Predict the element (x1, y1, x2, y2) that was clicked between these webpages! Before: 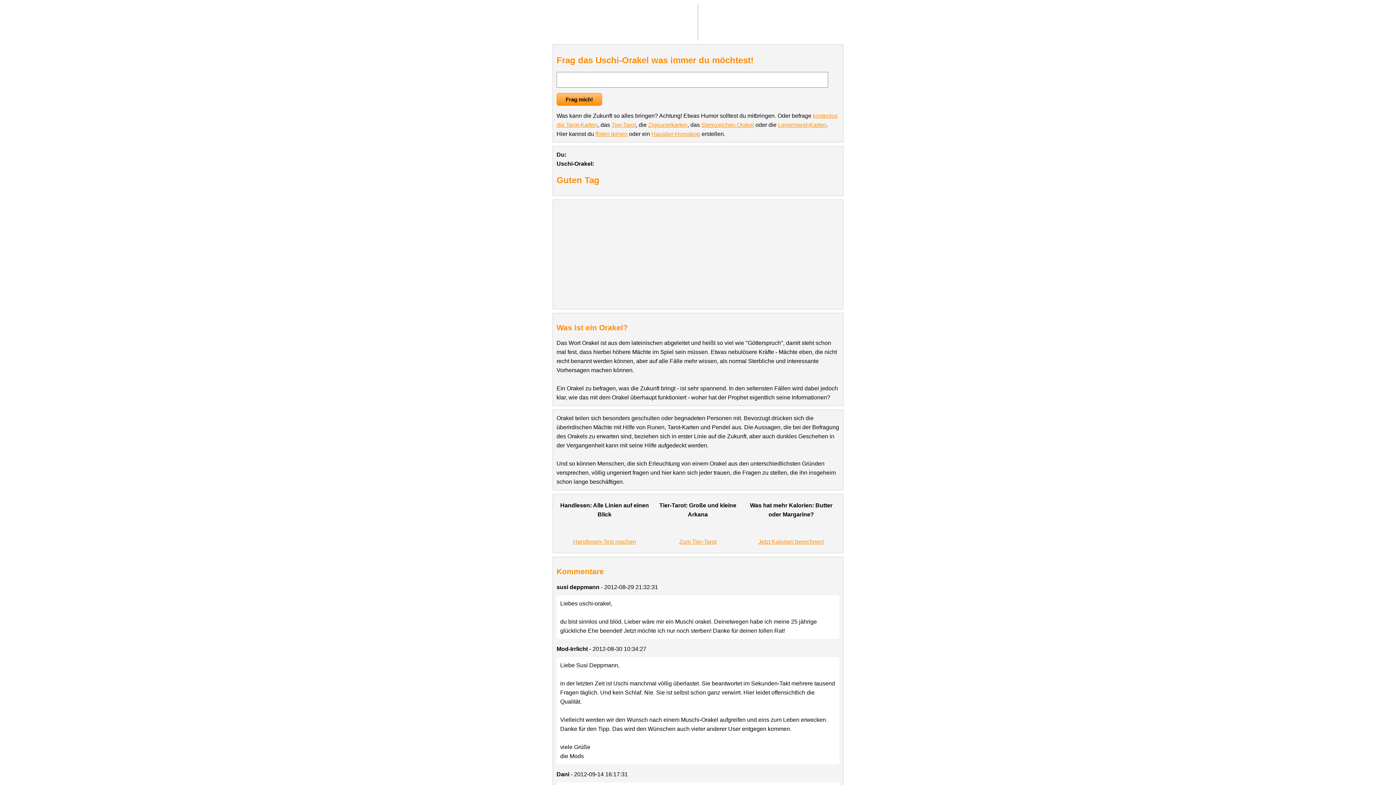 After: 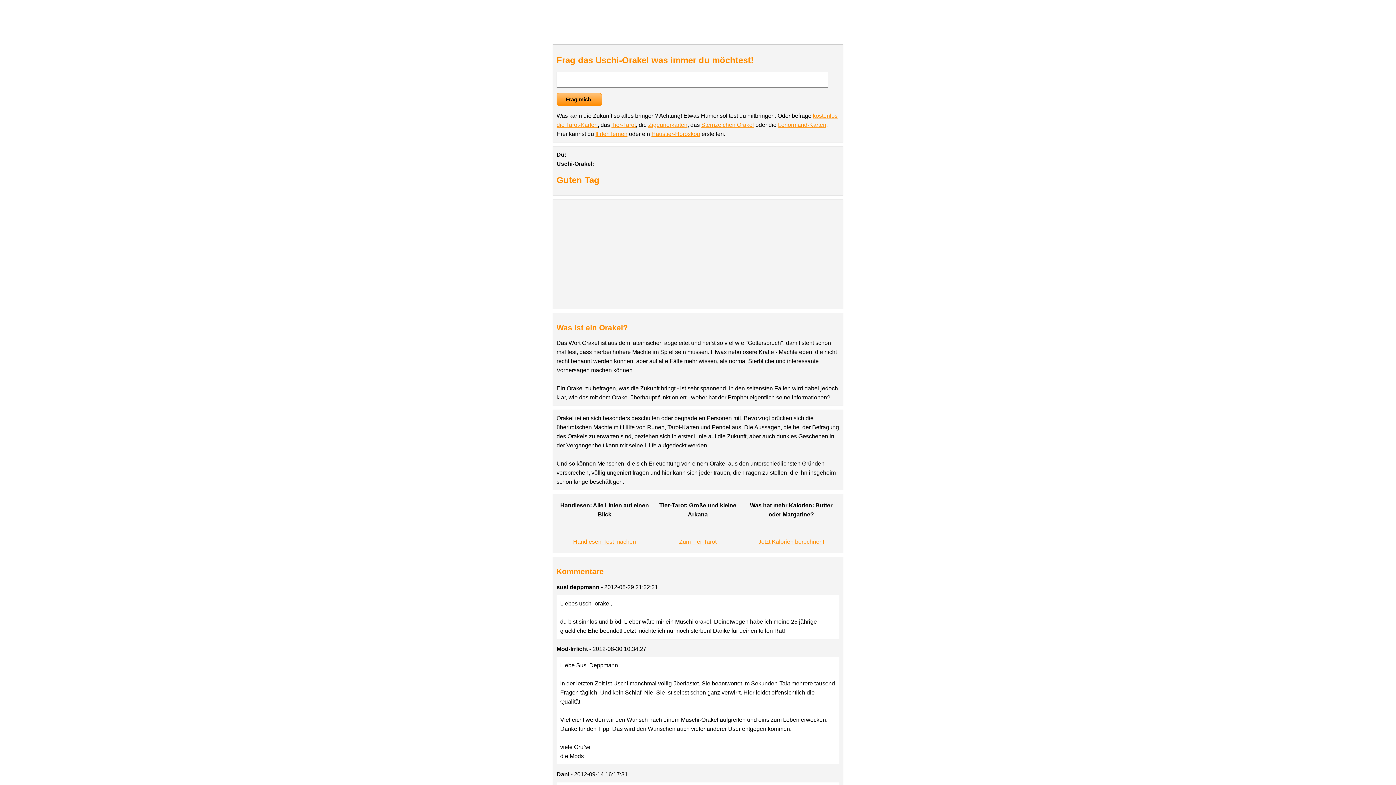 Action: bbox: (679, 538, 716, 545) label: Zum Tier-Tarot